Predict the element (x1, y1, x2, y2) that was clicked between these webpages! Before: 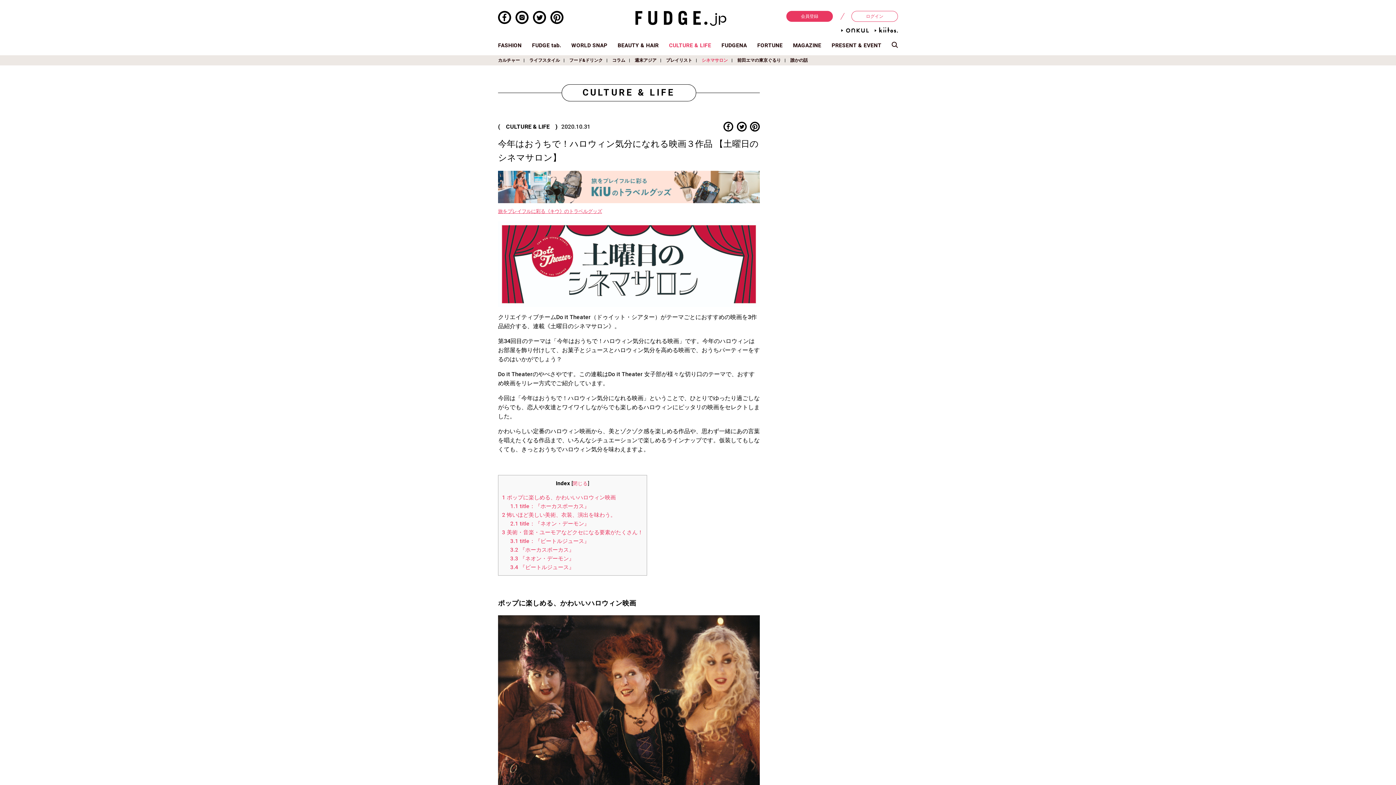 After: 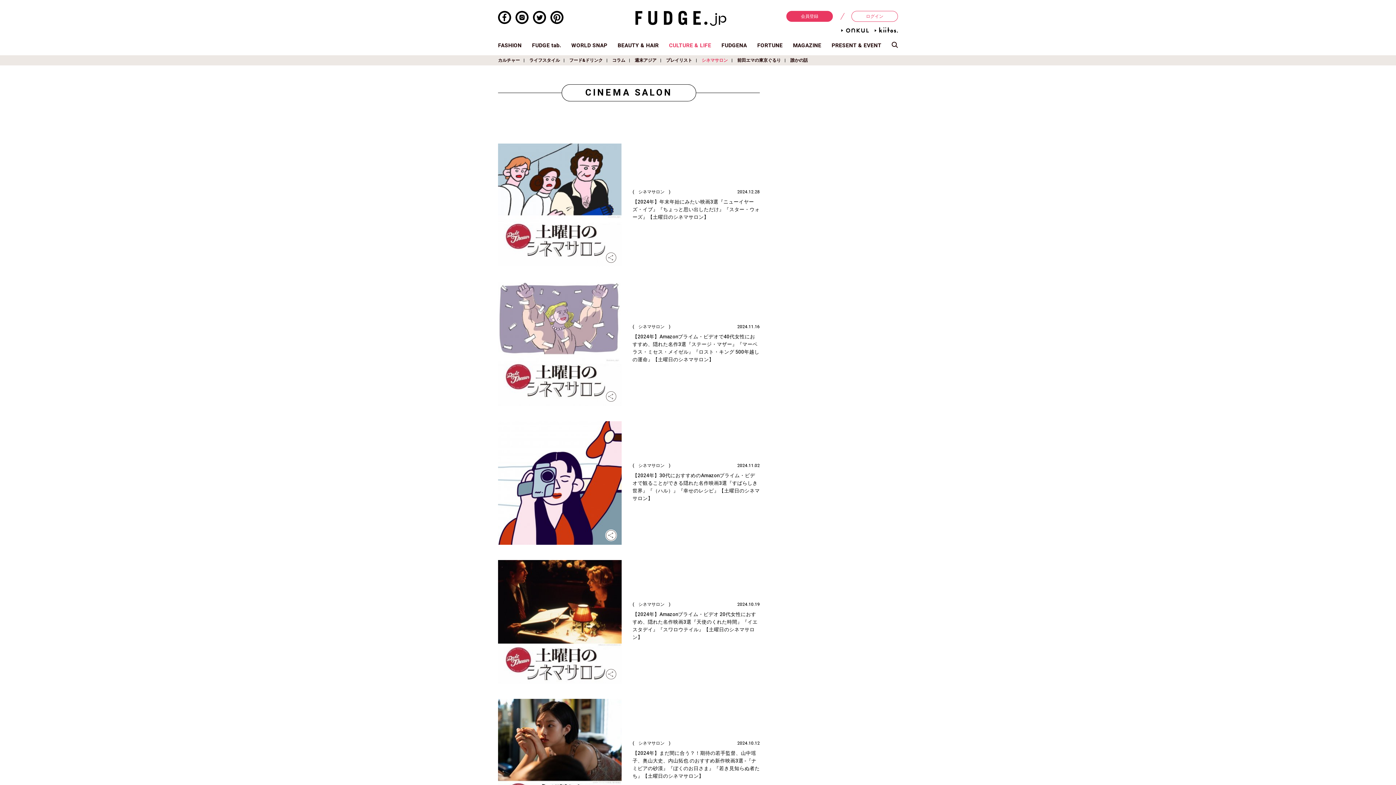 Action: bbox: (701, 57, 728, 63) label: シネマサロン